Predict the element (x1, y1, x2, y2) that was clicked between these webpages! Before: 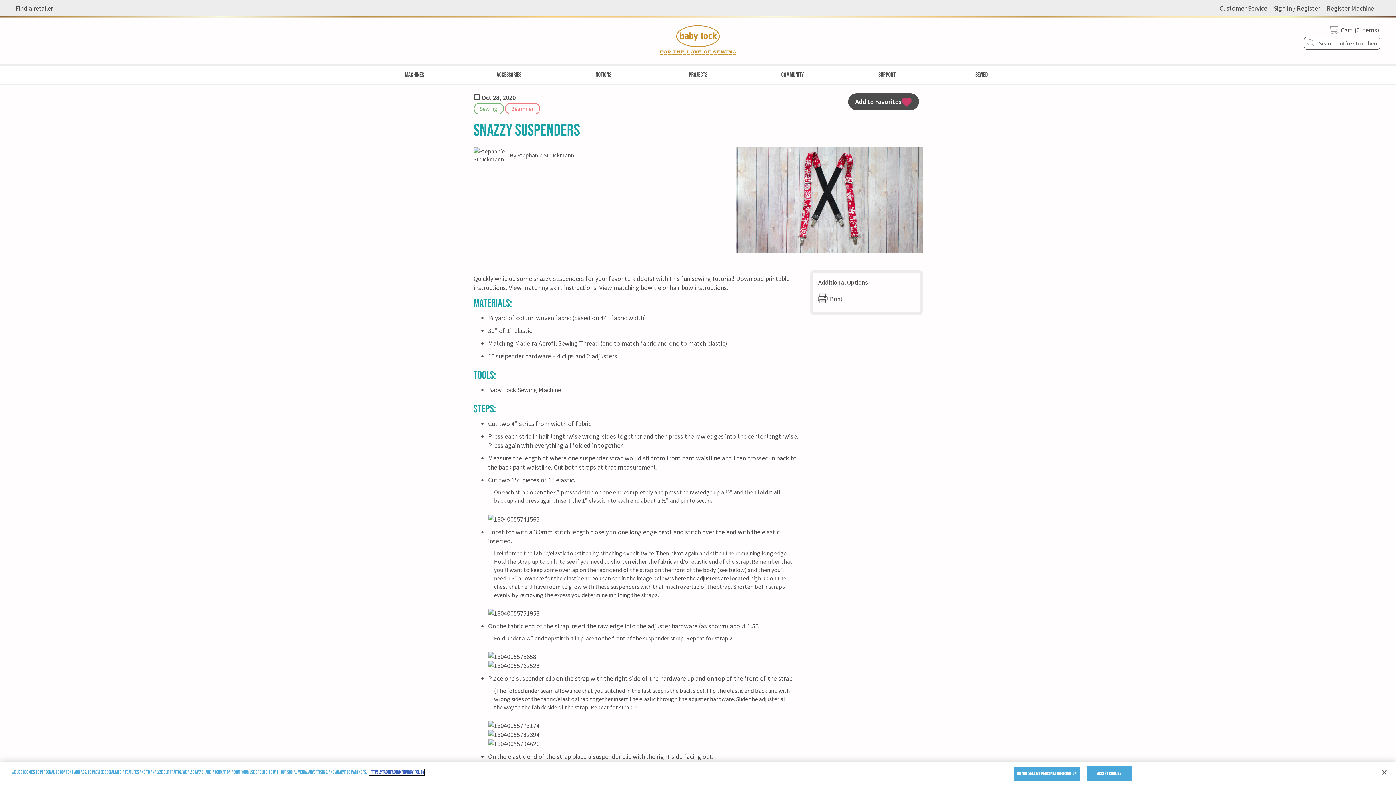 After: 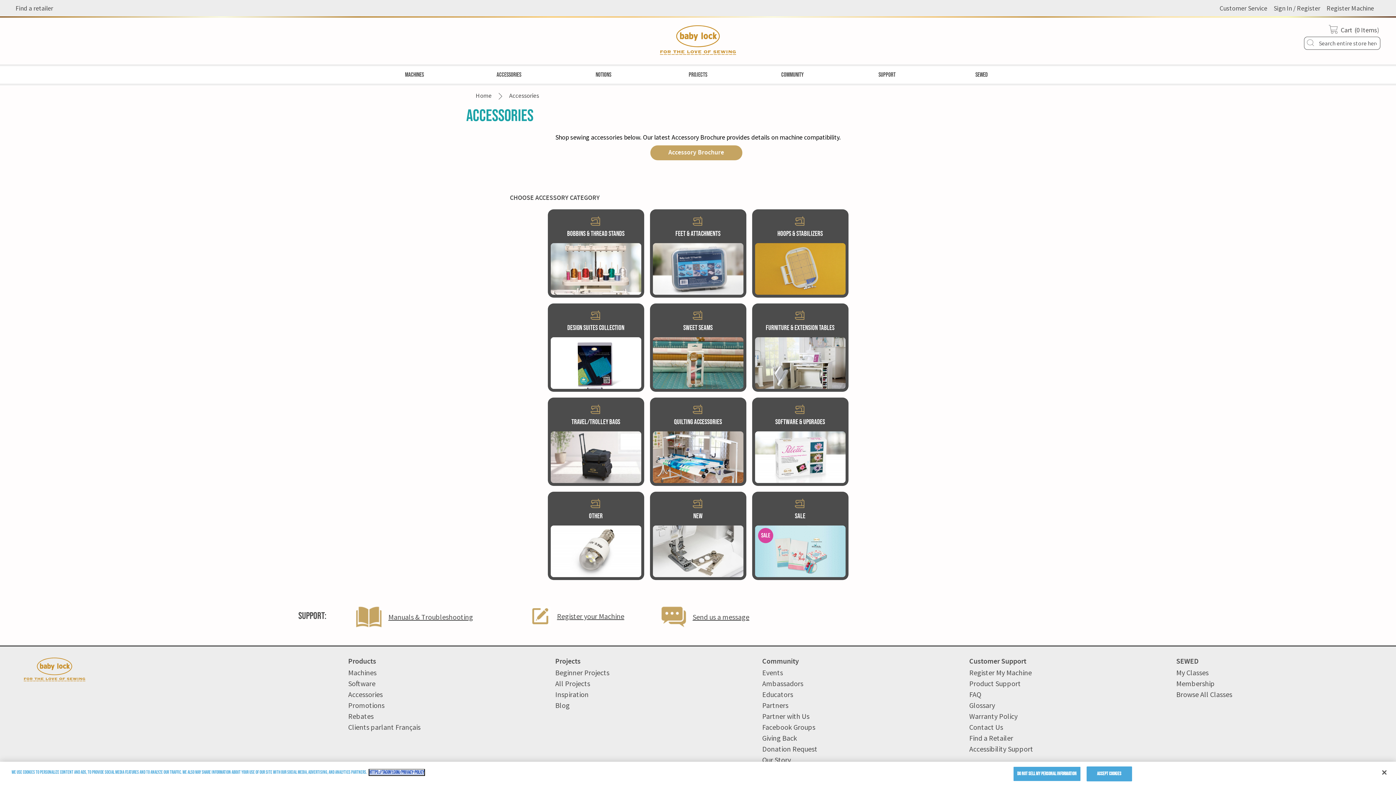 Action: bbox: (461, 66, 556, 83) label: Accessories